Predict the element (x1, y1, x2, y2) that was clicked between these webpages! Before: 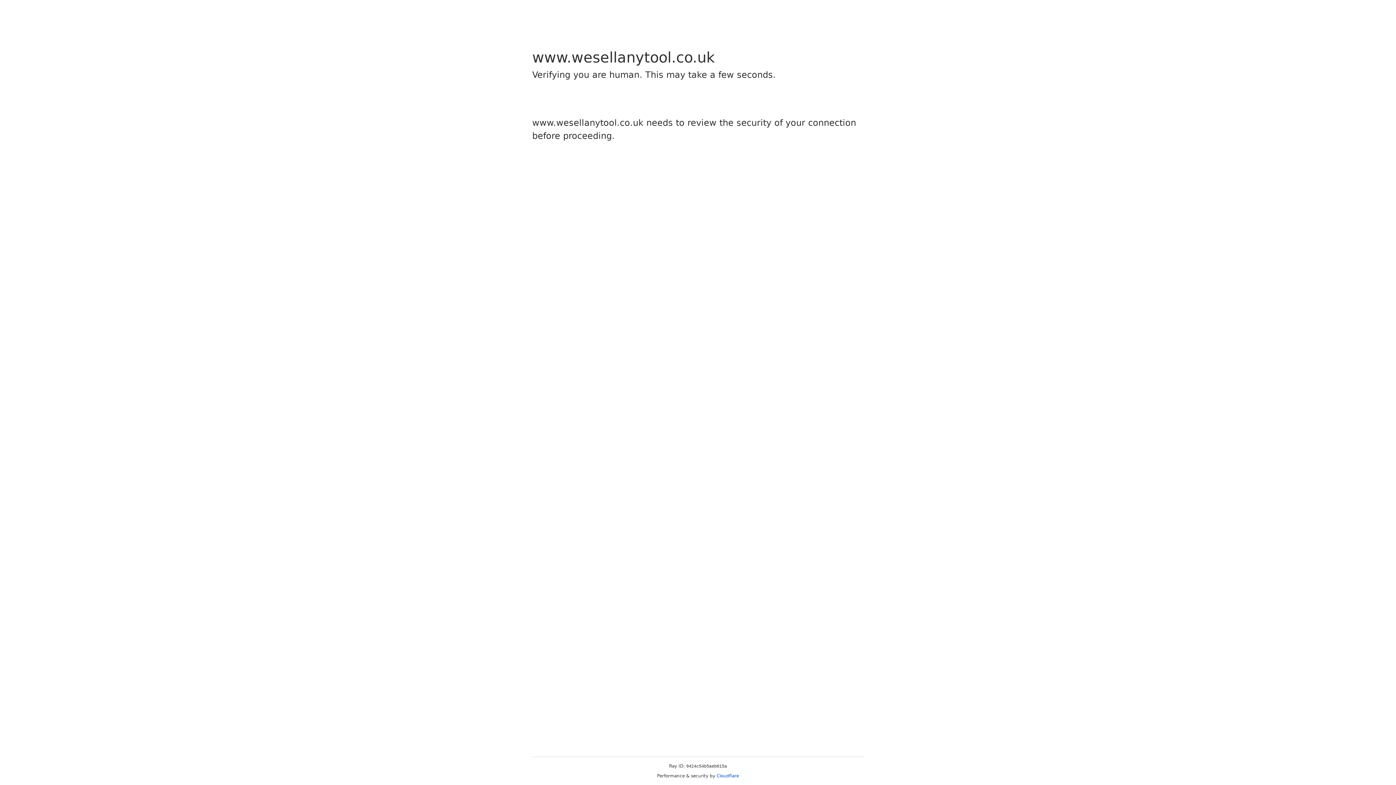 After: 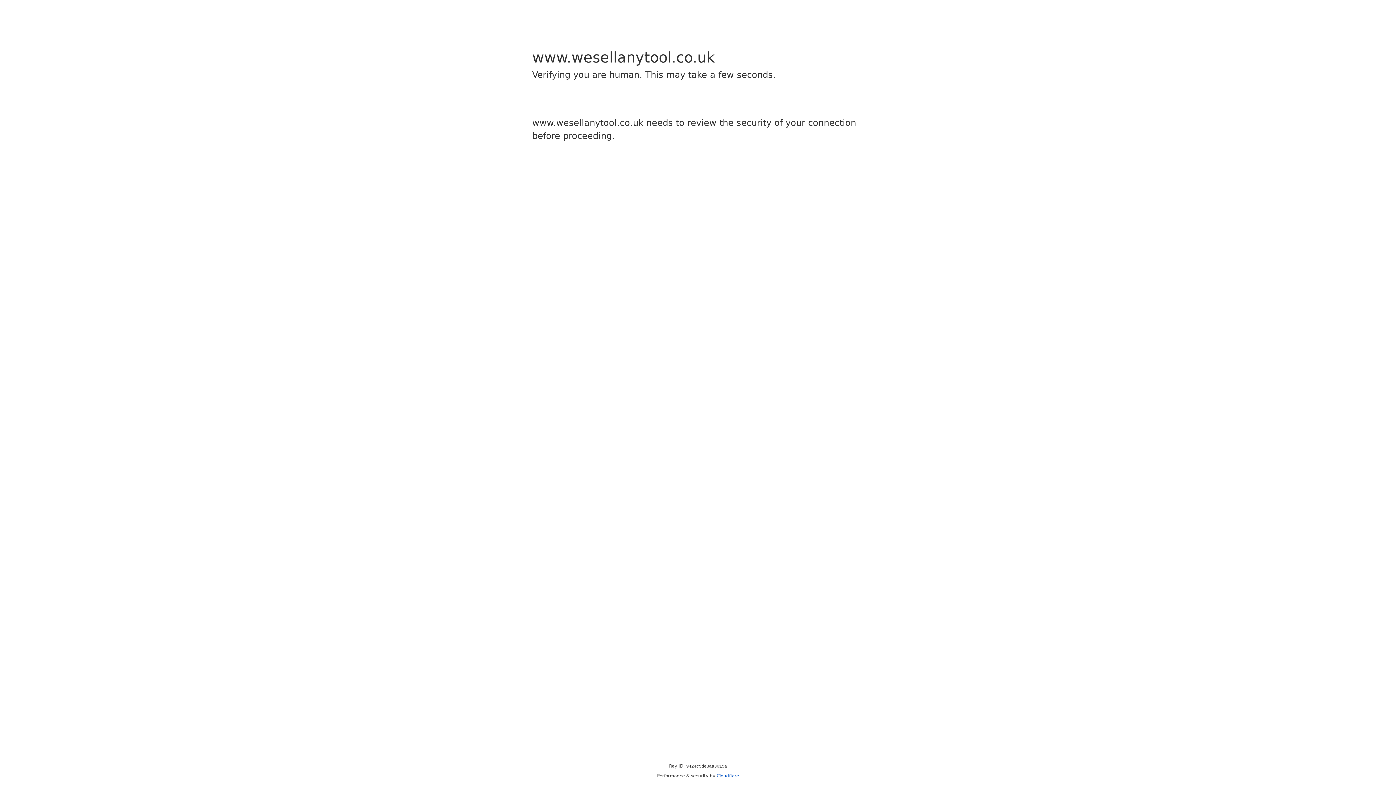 Action: bbox: (716, 773, 739, 778) label: Cloudflare